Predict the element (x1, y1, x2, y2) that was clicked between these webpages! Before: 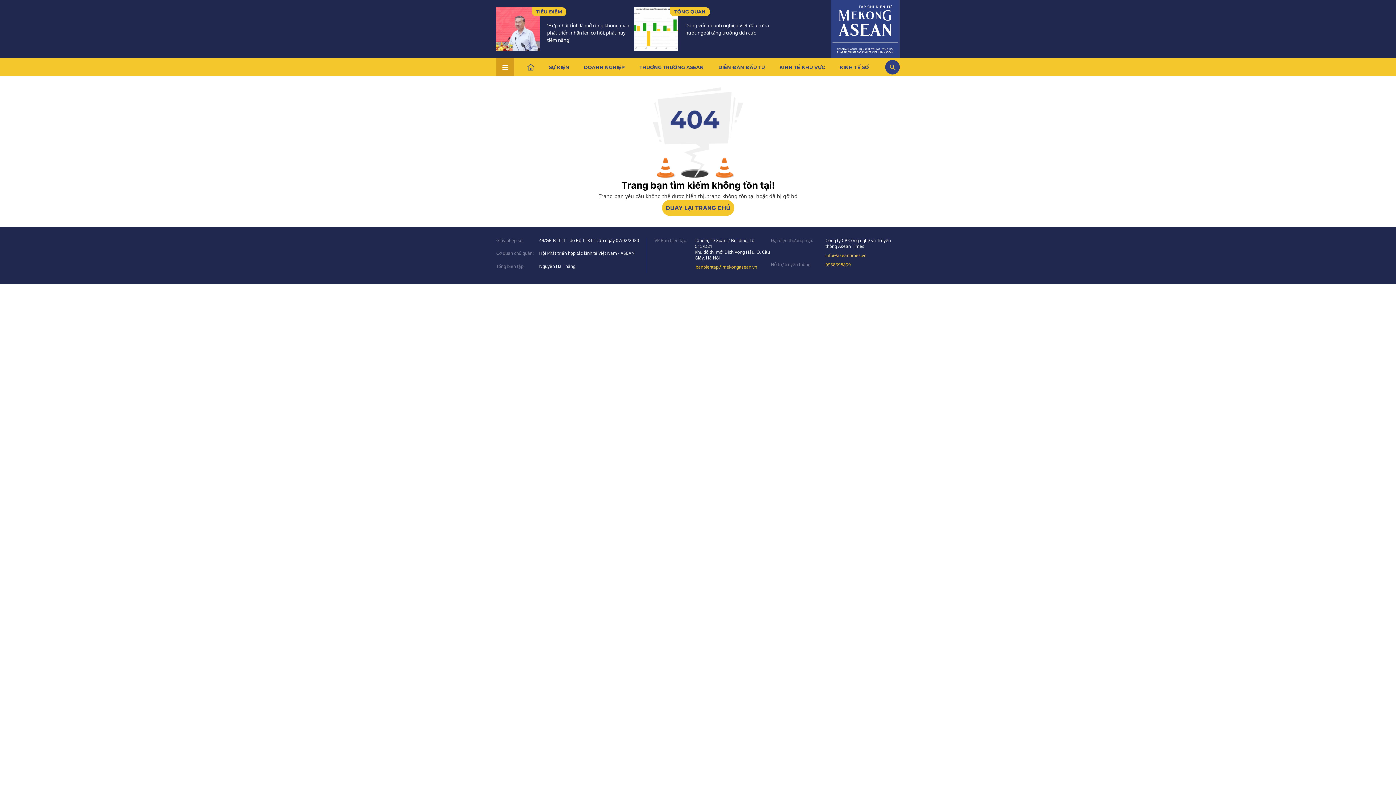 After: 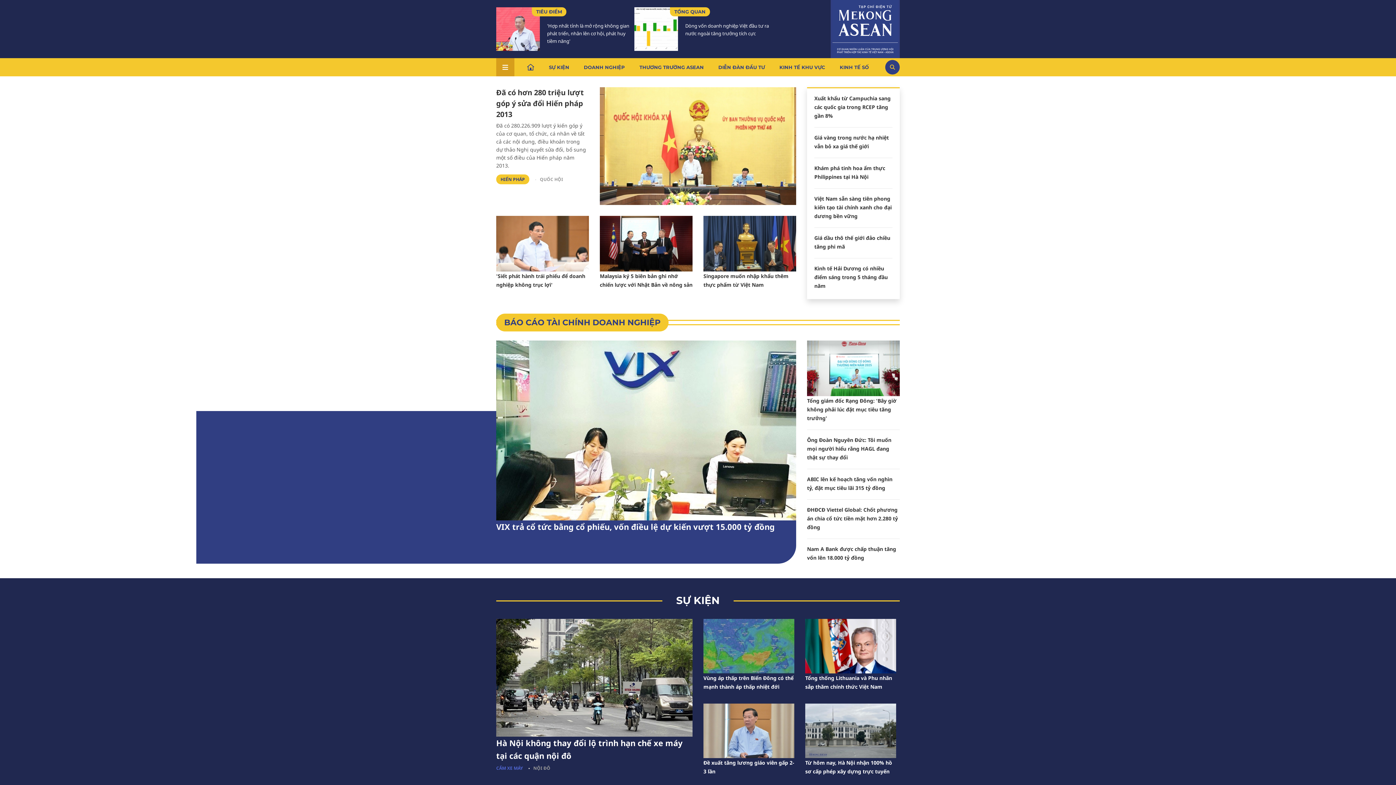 Action: bbox: (832, 20, 898, 34)